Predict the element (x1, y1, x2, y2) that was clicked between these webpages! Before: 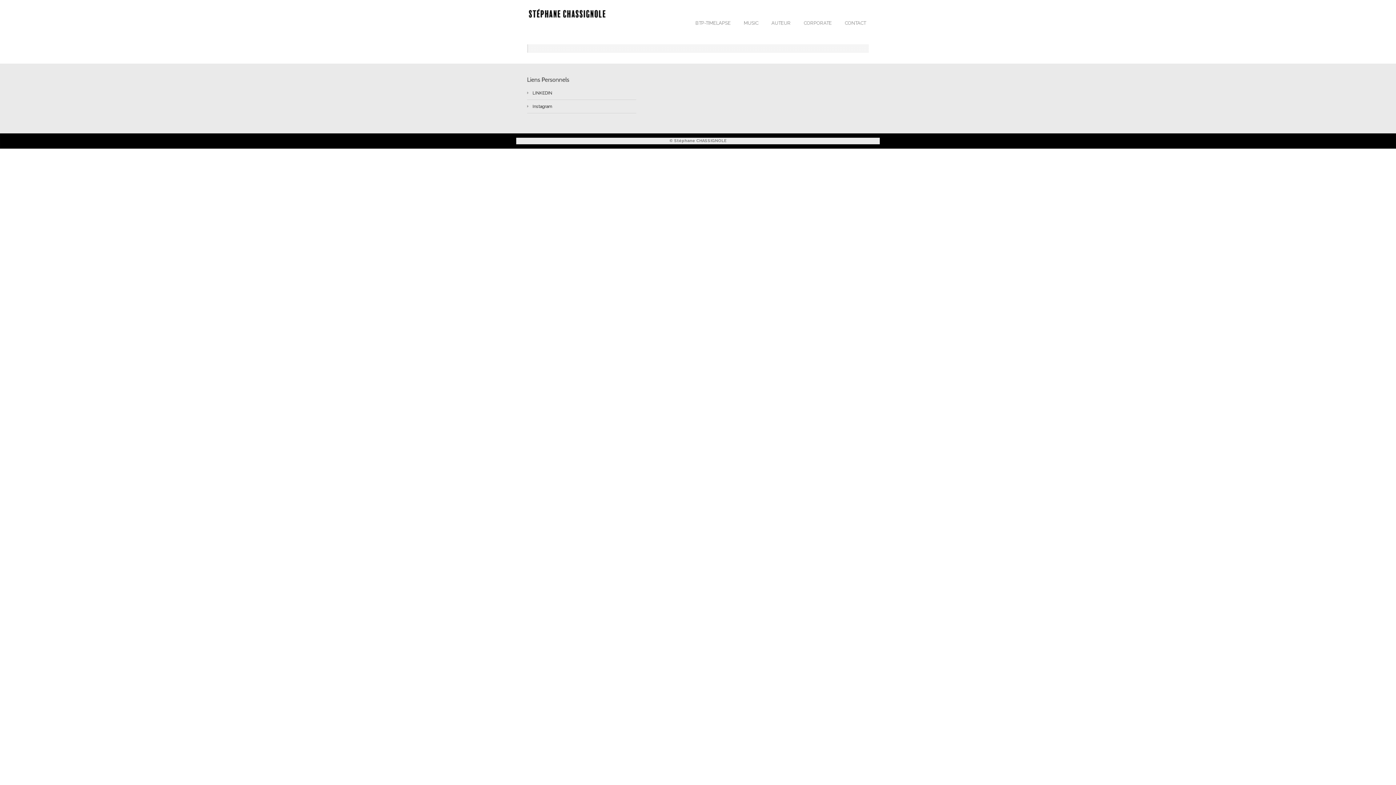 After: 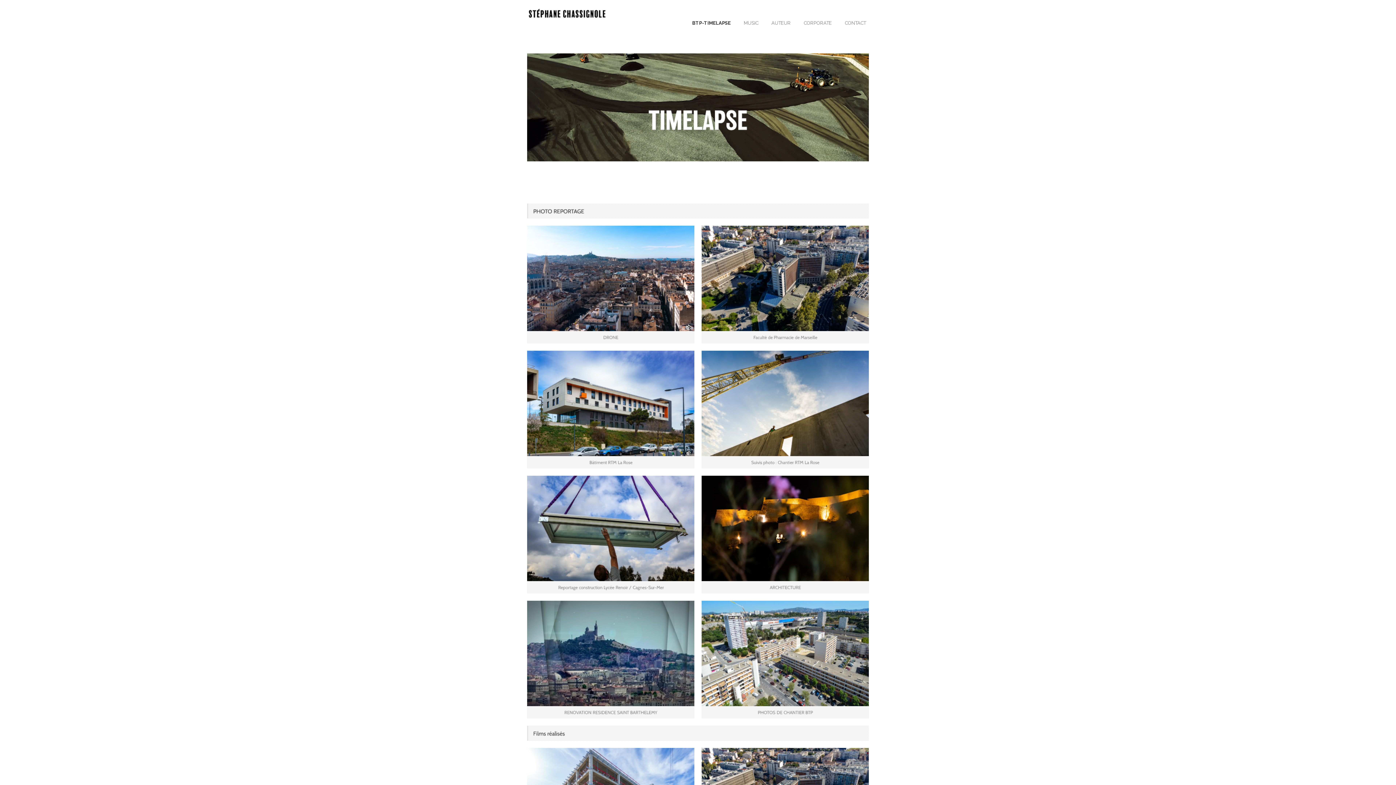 Action: bbox: (689, 18, 737, 27) label: BTP-TIMELAPSE